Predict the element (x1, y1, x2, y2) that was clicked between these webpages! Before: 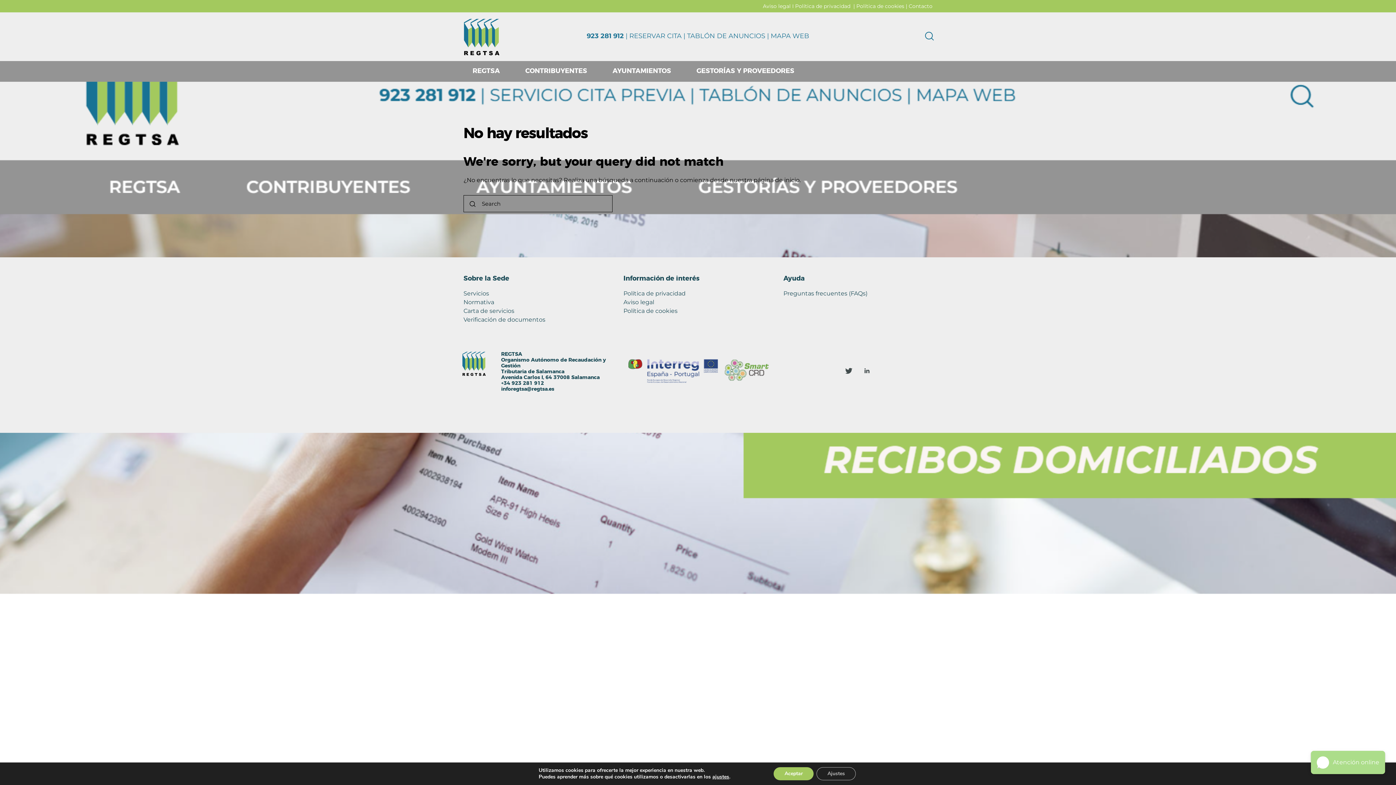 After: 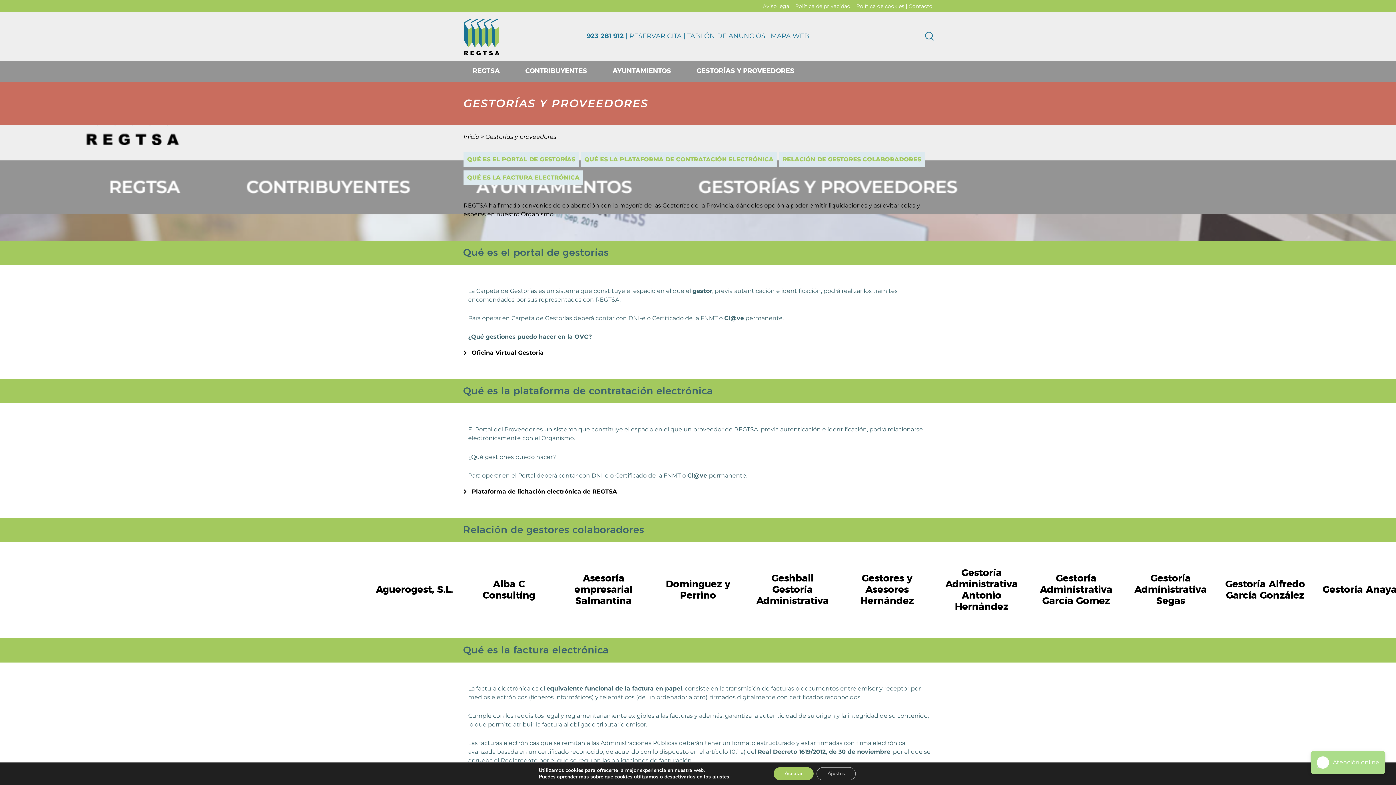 Action: bbox: (684, 61, 807, 81) label: GESTORÍAS Y PROVEEDORES